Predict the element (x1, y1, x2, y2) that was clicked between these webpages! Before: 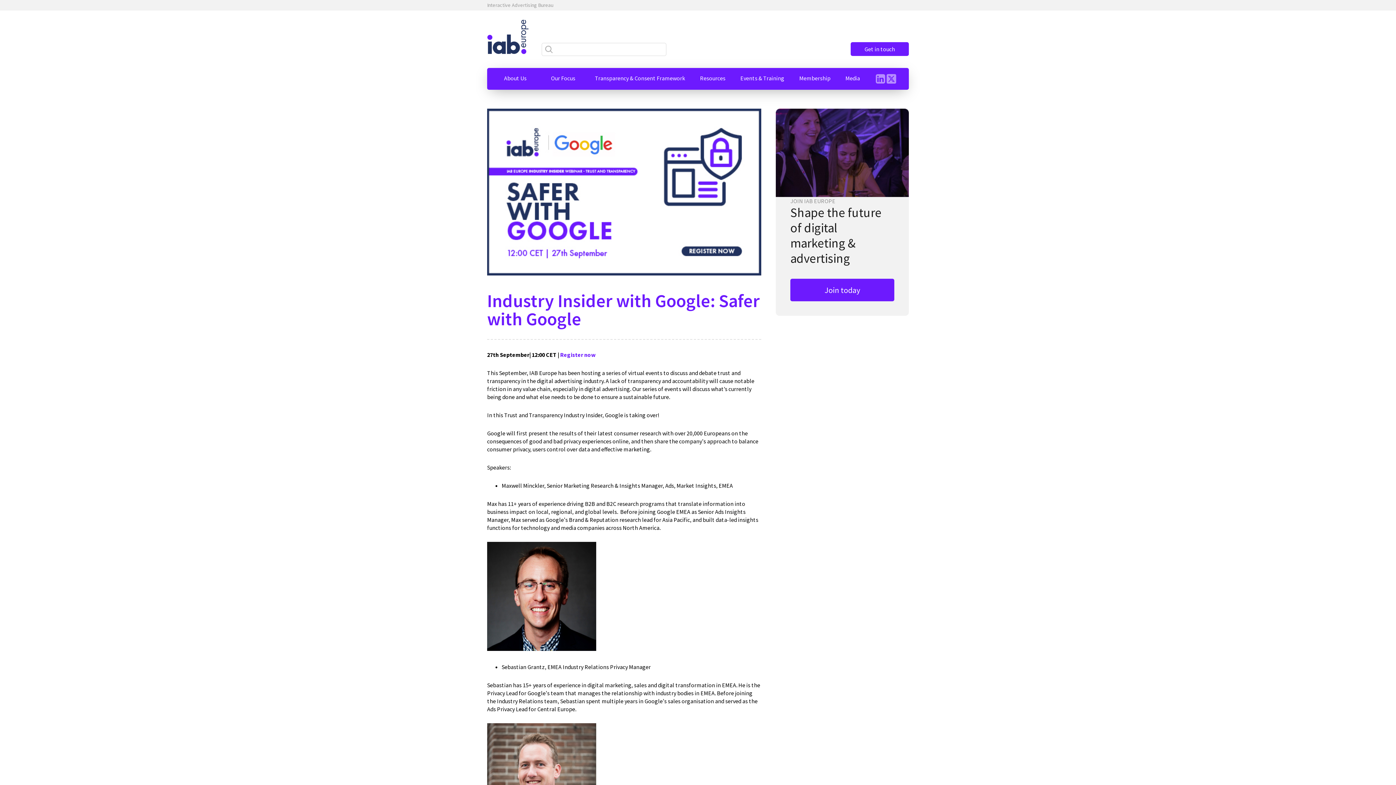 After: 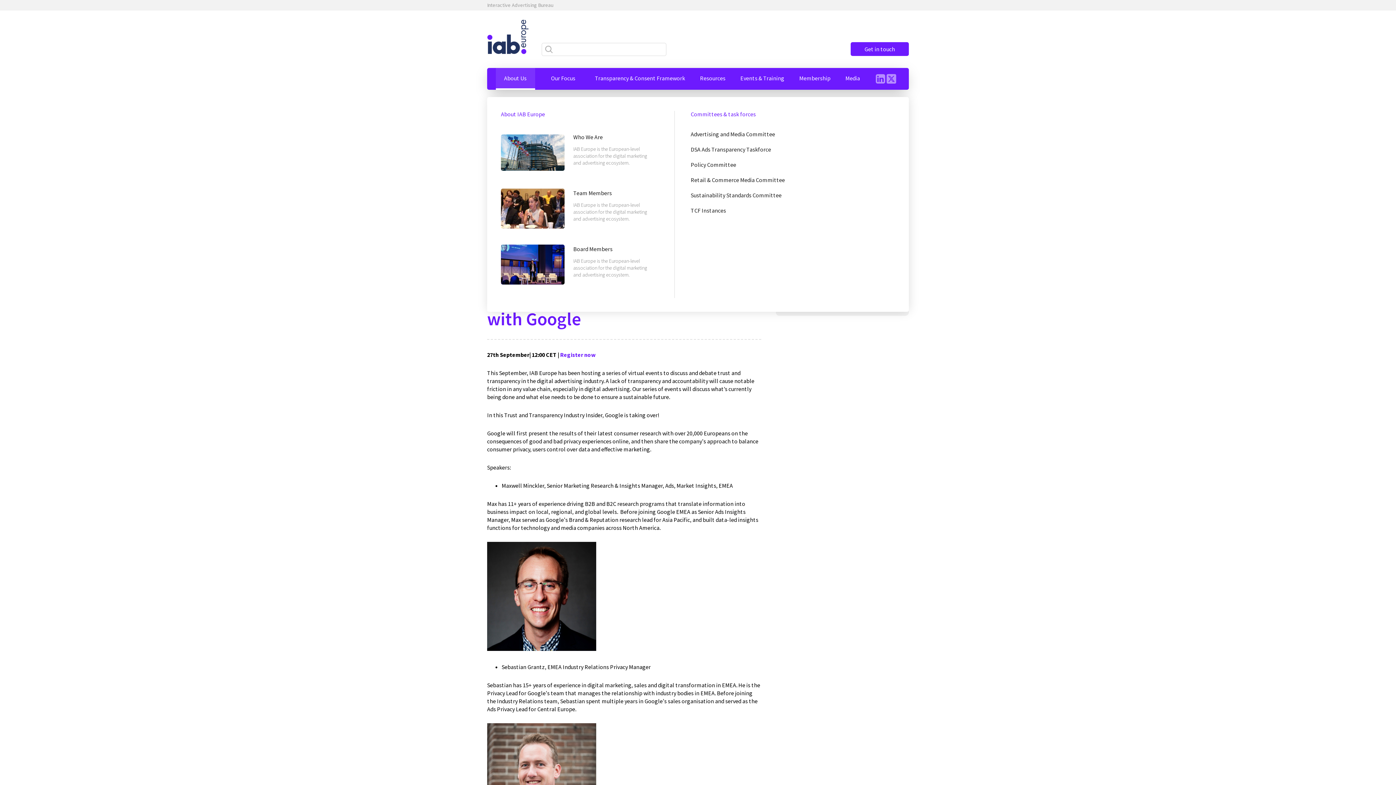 Action: bbox: (500, 72, 530, 84) label: About Us